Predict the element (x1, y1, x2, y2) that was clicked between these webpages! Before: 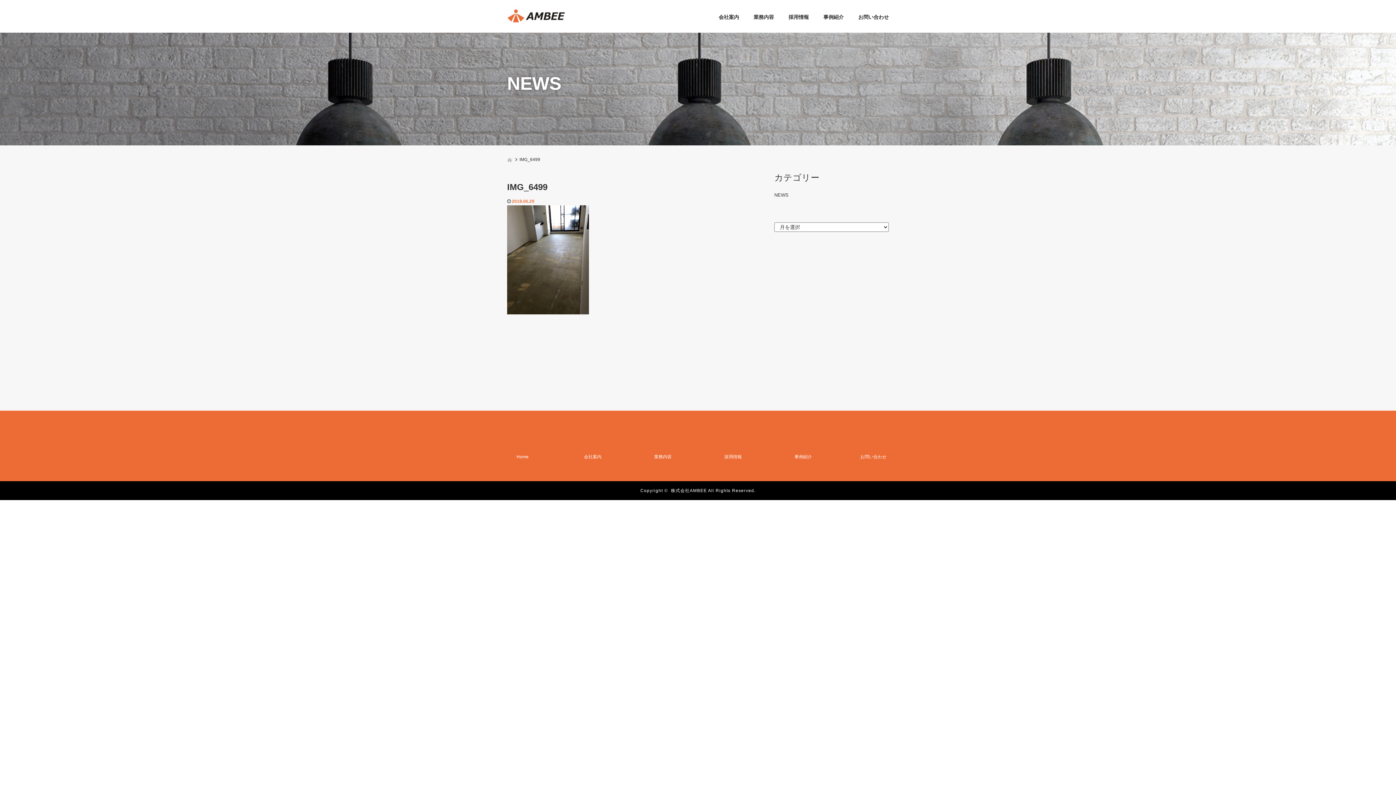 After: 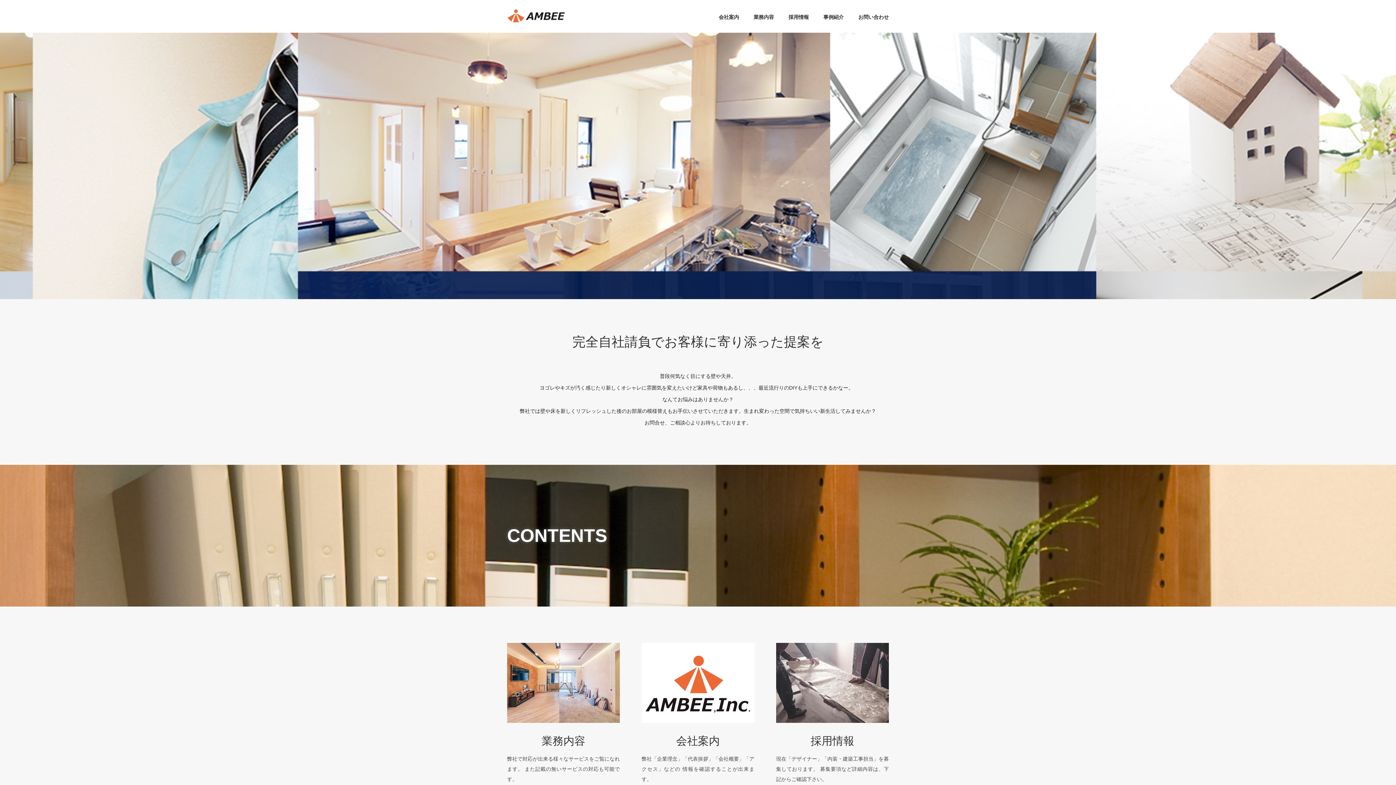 Action: label: 株式会社AMBEE bbox: (671, 488, 707, 493)